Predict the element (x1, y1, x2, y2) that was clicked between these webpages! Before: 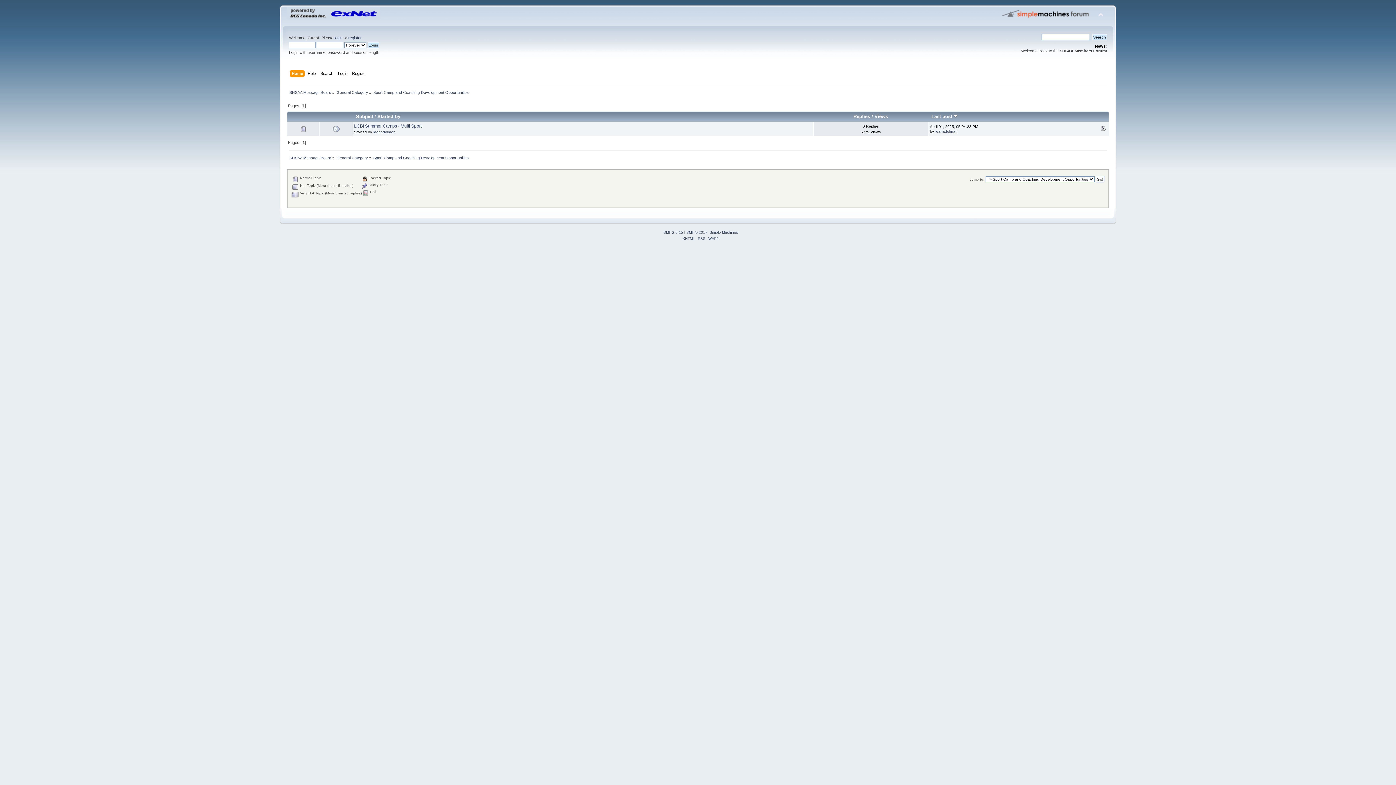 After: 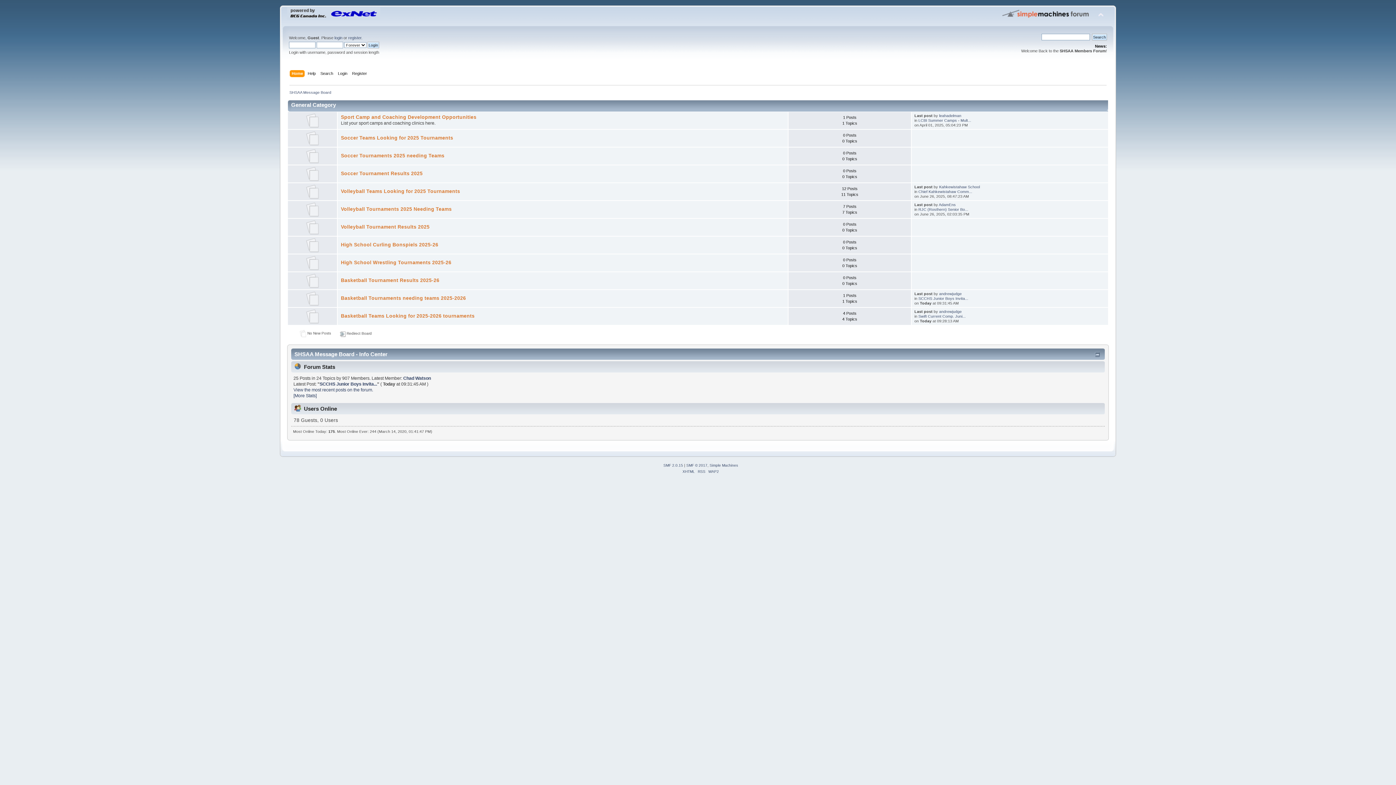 Action: bbox: (336, 155, 368, 159) label: General Category